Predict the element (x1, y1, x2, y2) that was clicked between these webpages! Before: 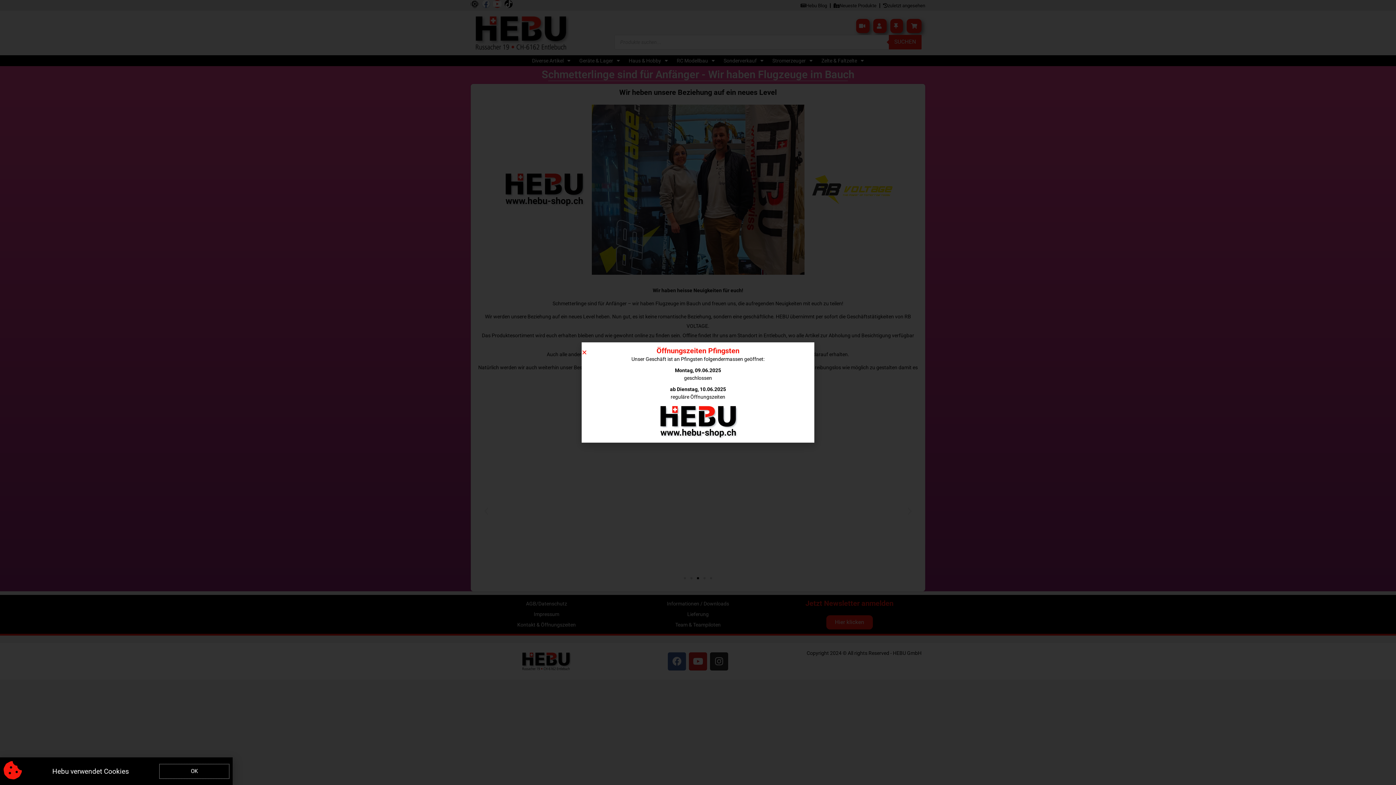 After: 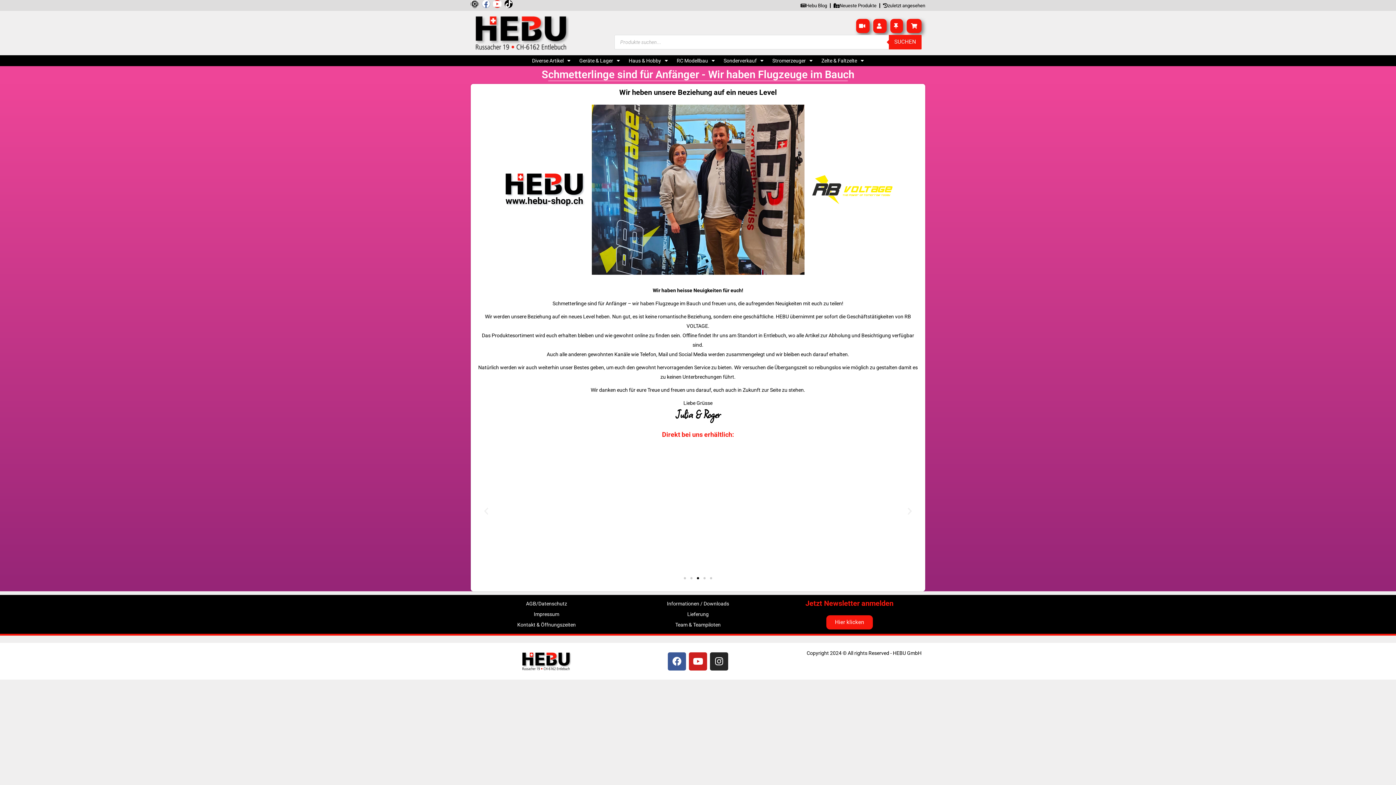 Action: label: Close bbox: (581, 349, 587, 355)